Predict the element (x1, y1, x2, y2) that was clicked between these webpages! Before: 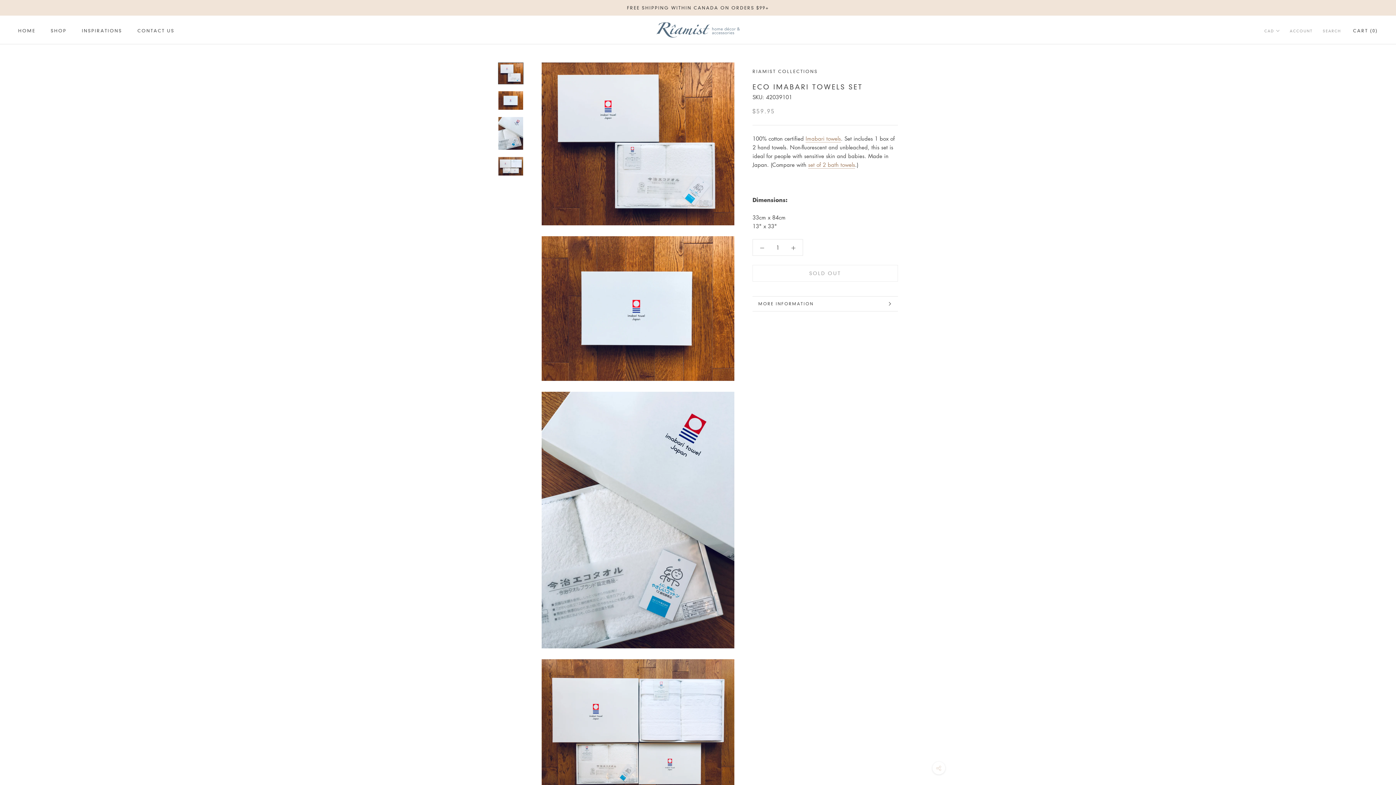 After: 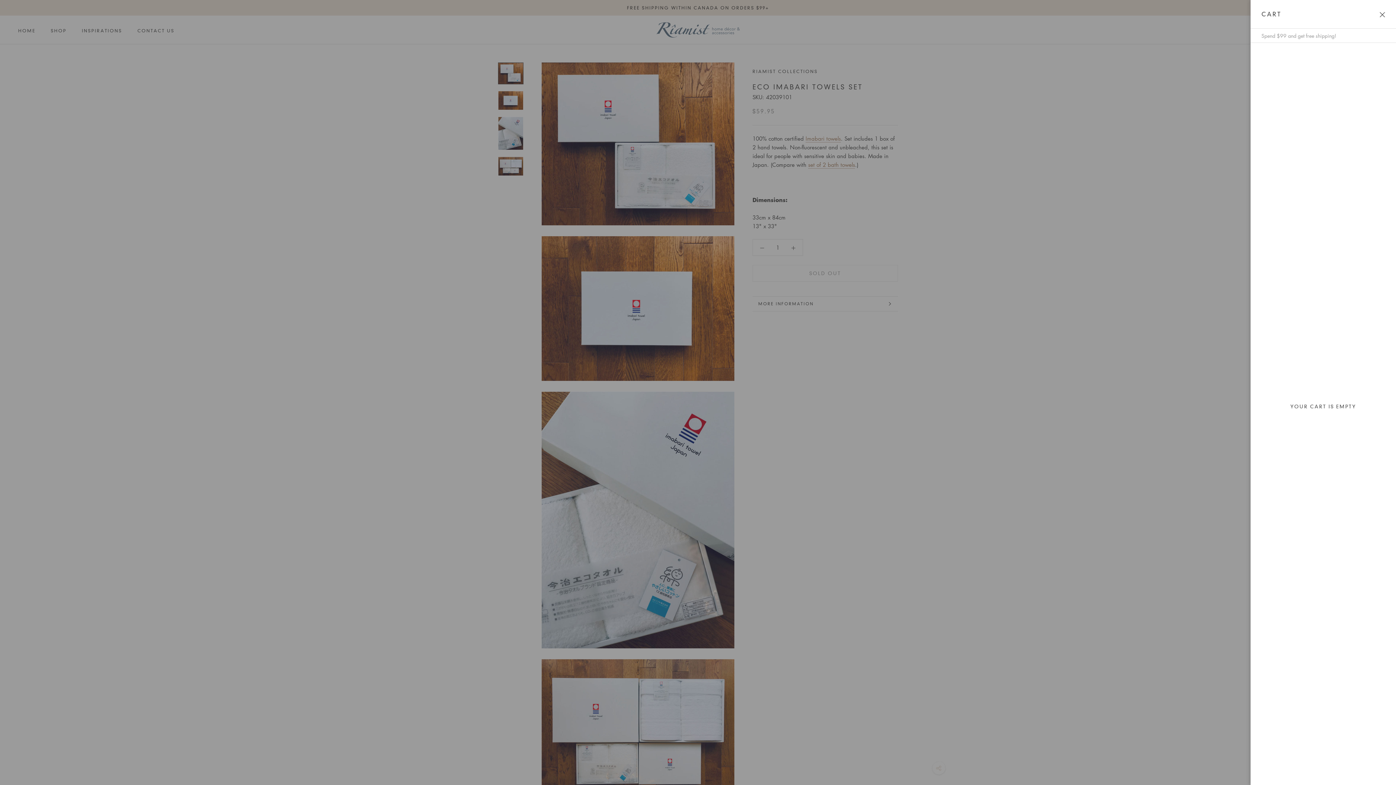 Action: label: Open cart bbox: (1353, 27, 1378, 33)